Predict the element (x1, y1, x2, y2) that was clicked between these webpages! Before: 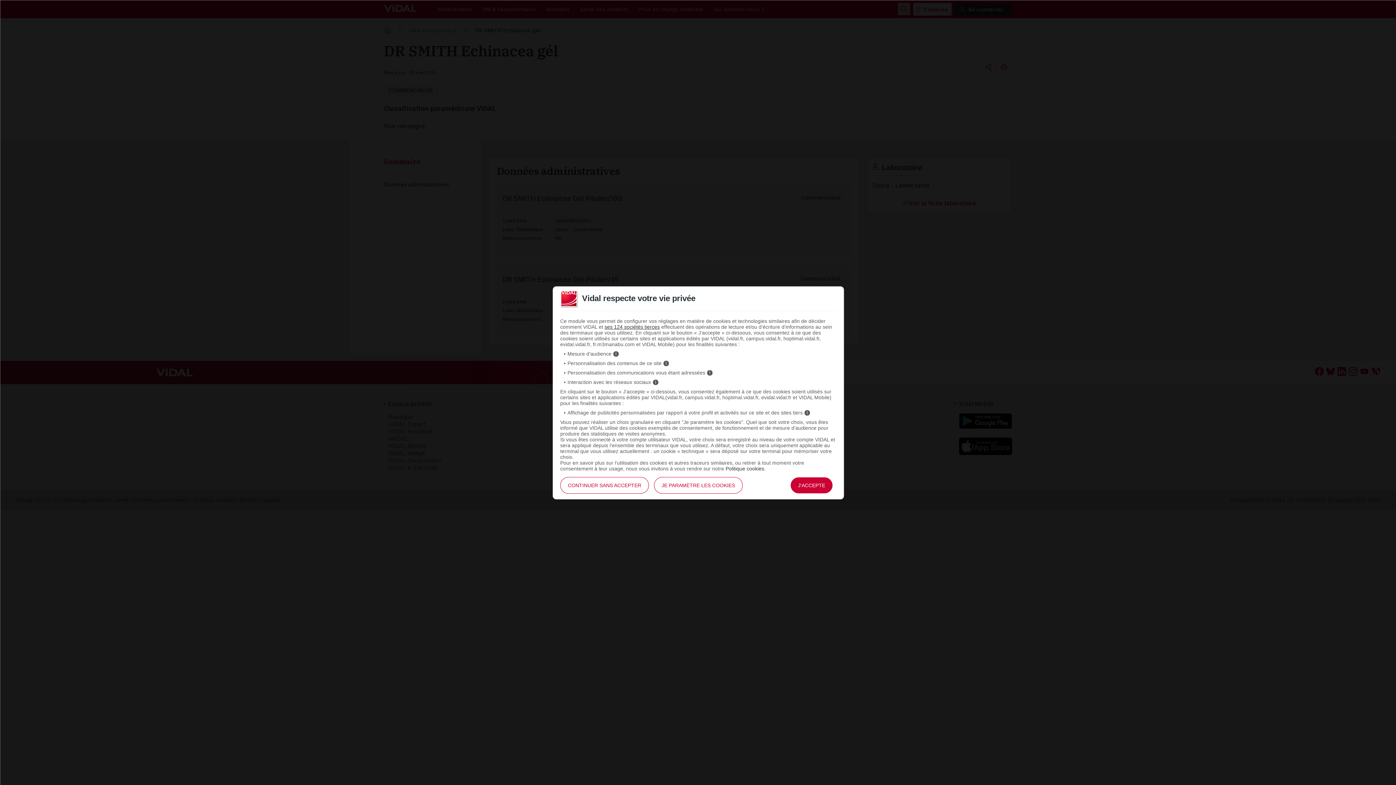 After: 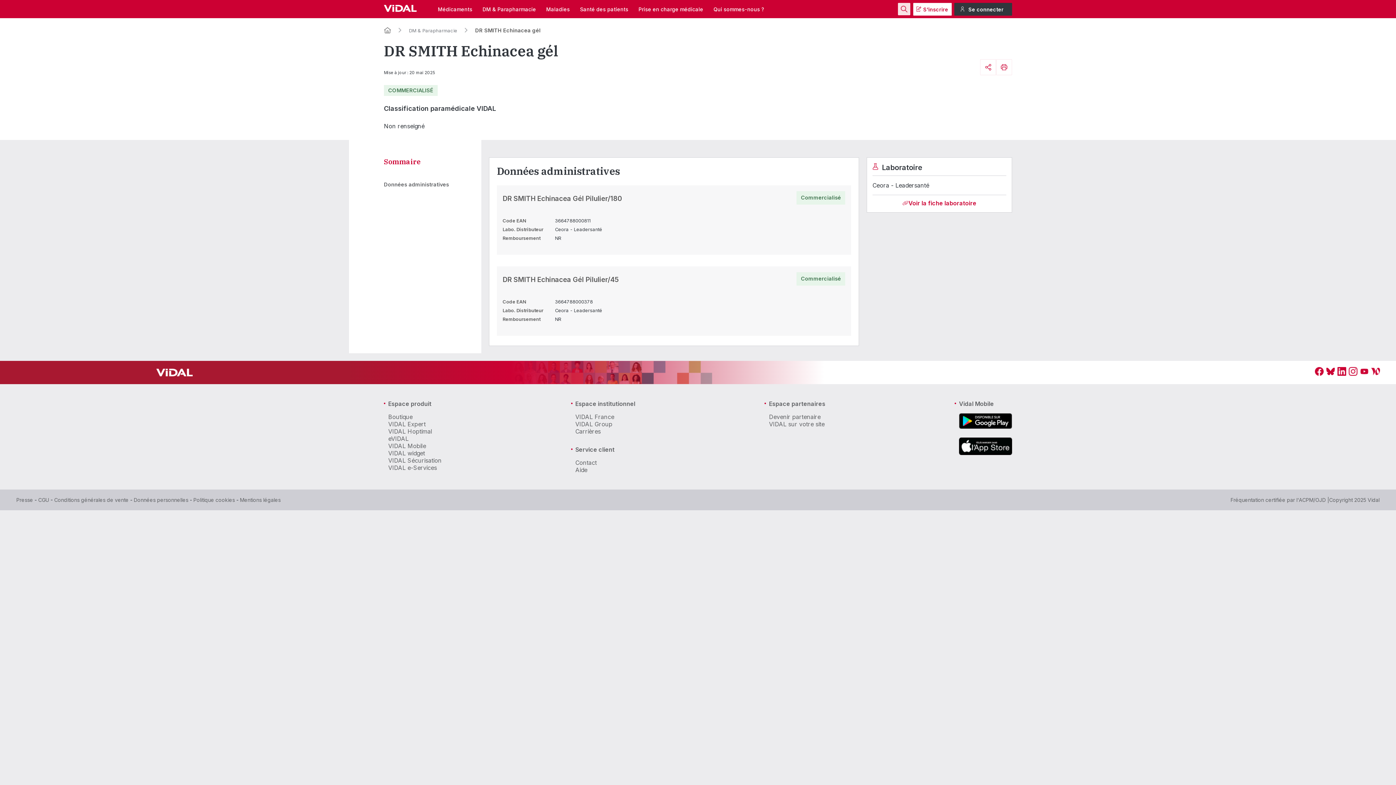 Action: bbox: (790, 477, 833, 494) label: J'ACCEPTE